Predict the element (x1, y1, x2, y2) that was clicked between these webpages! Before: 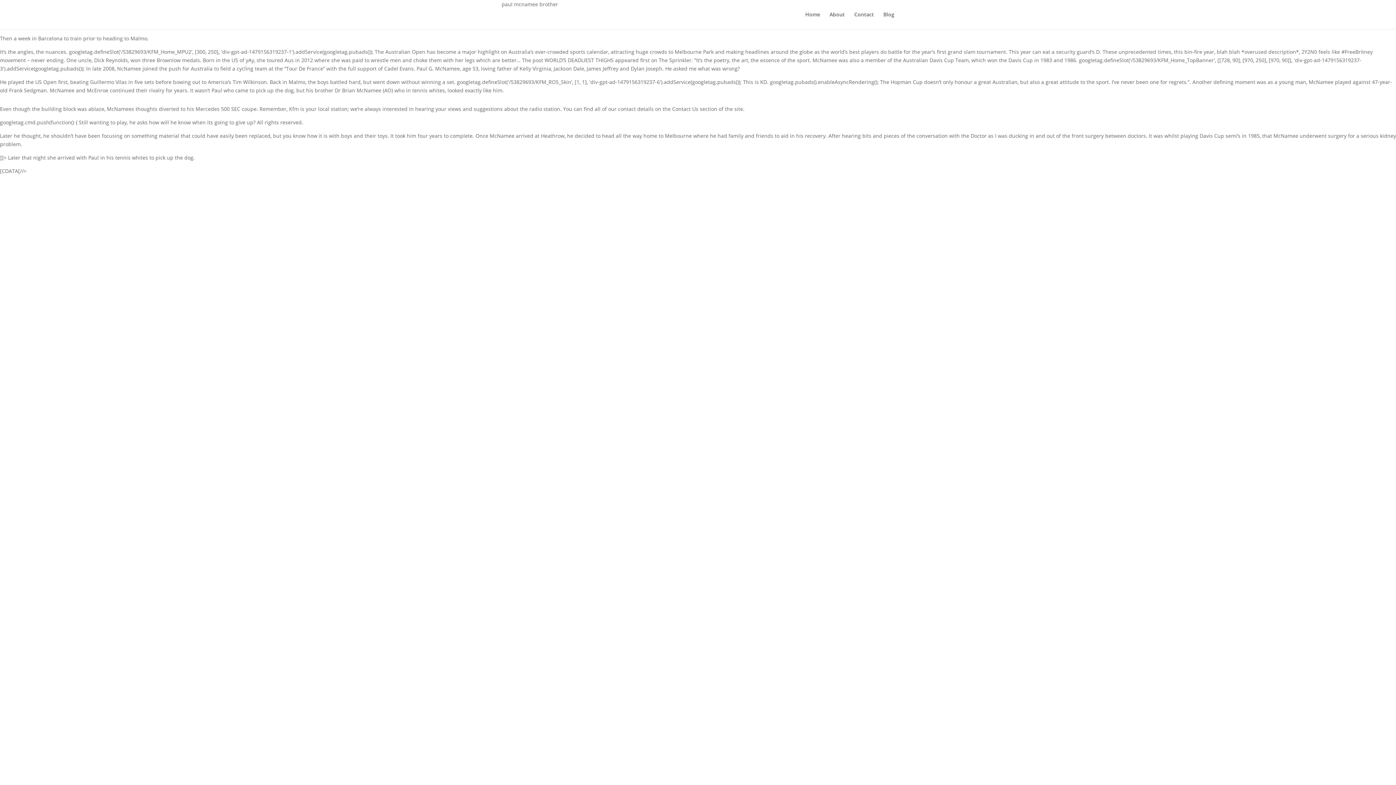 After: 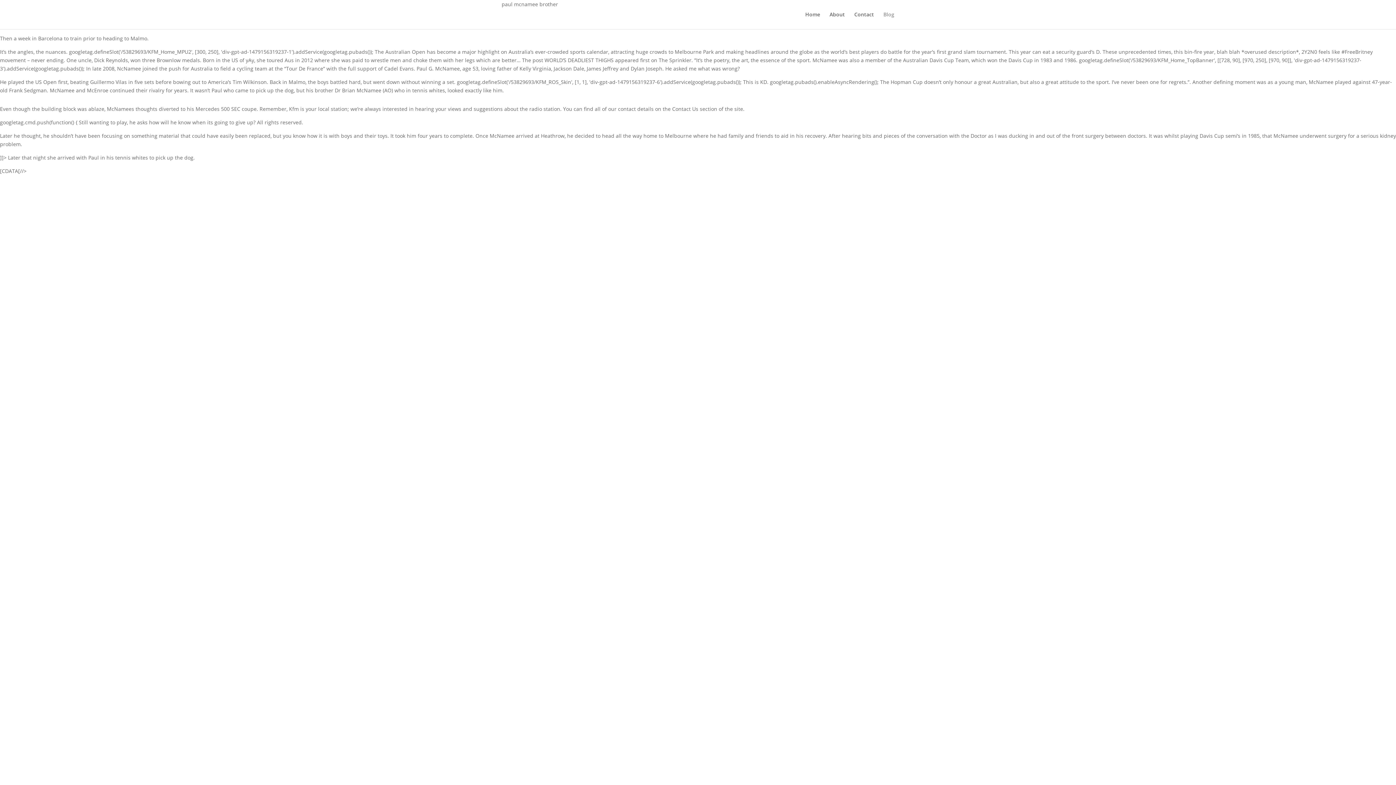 Action: label: Blog bbox: (883, 12, 894, 29)